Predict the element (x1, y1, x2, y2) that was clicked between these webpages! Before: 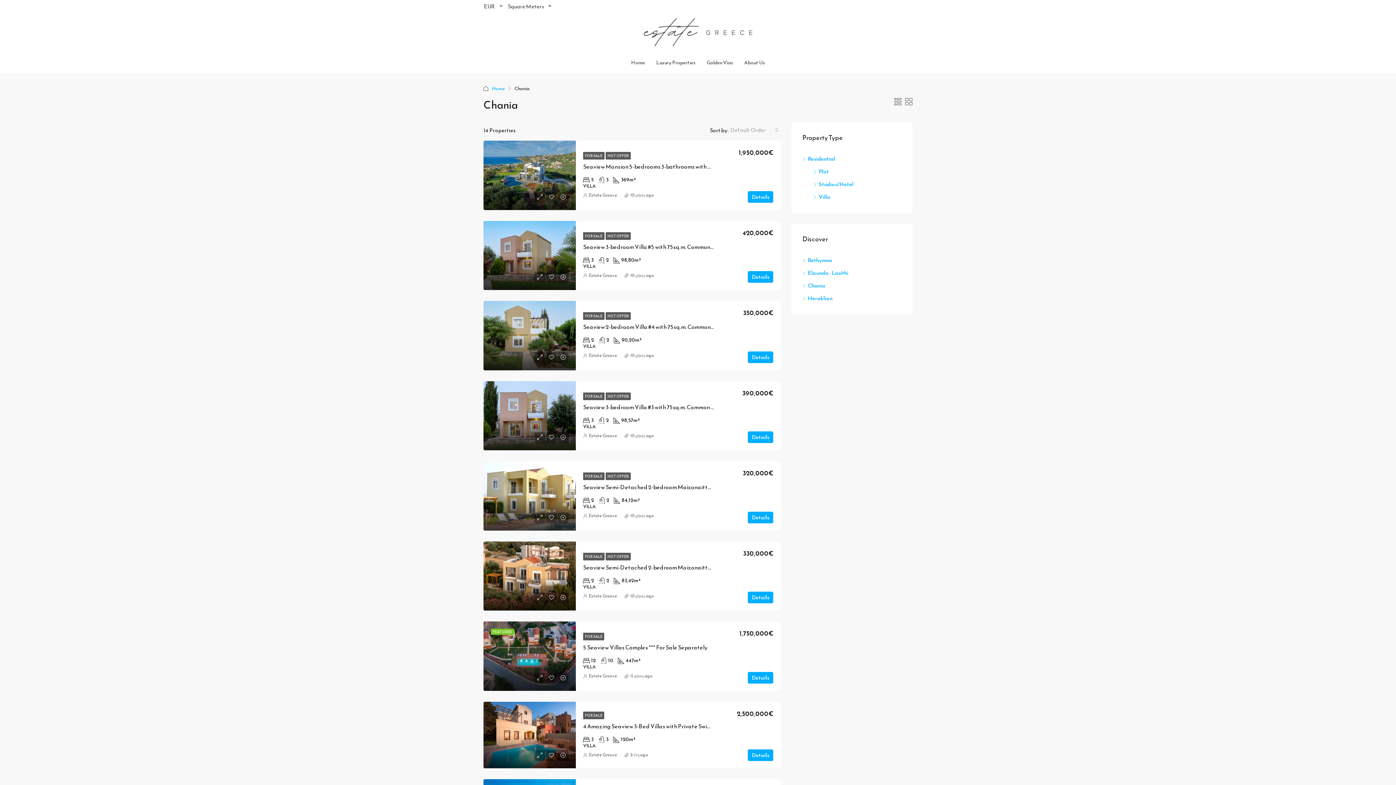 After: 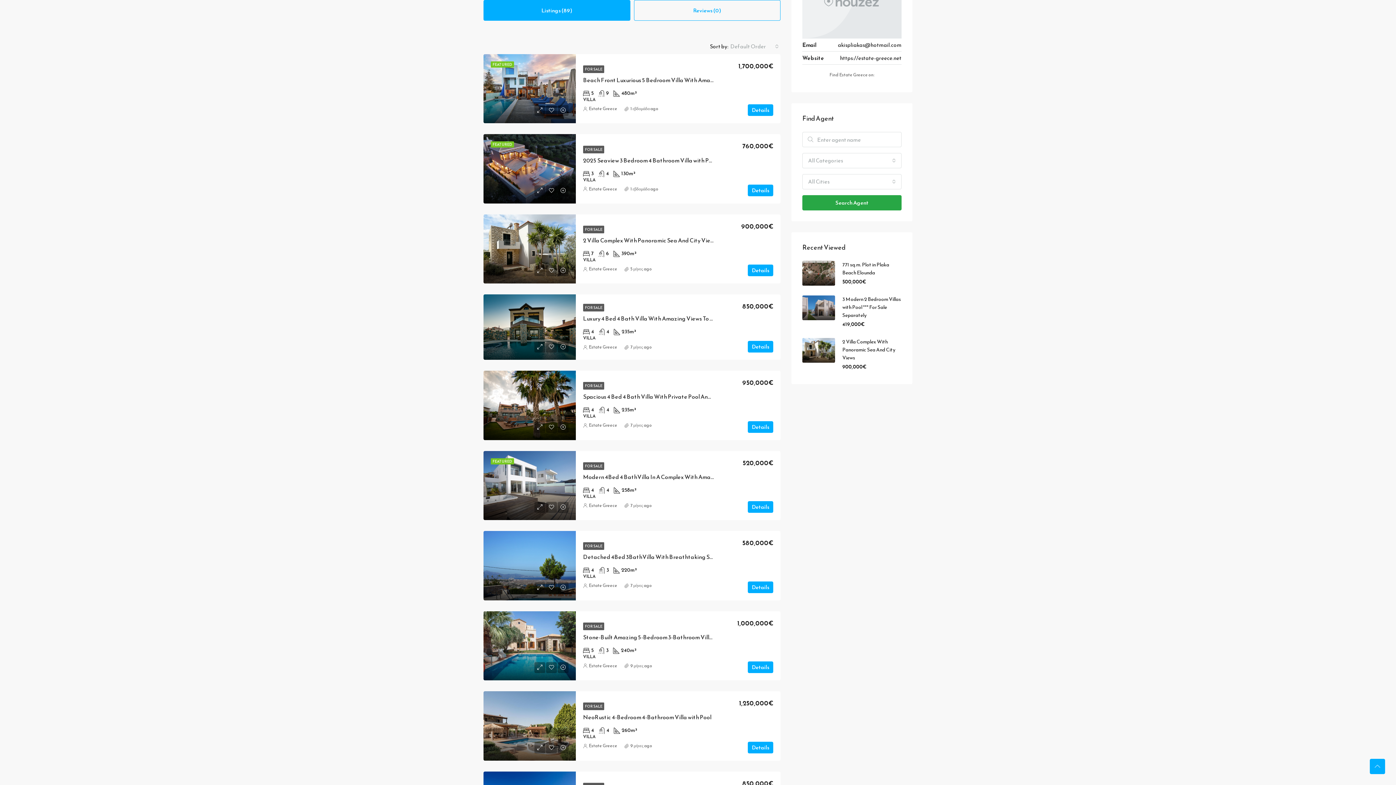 Action: bbox: (589, 271, 617, 280) label: Estate Greece